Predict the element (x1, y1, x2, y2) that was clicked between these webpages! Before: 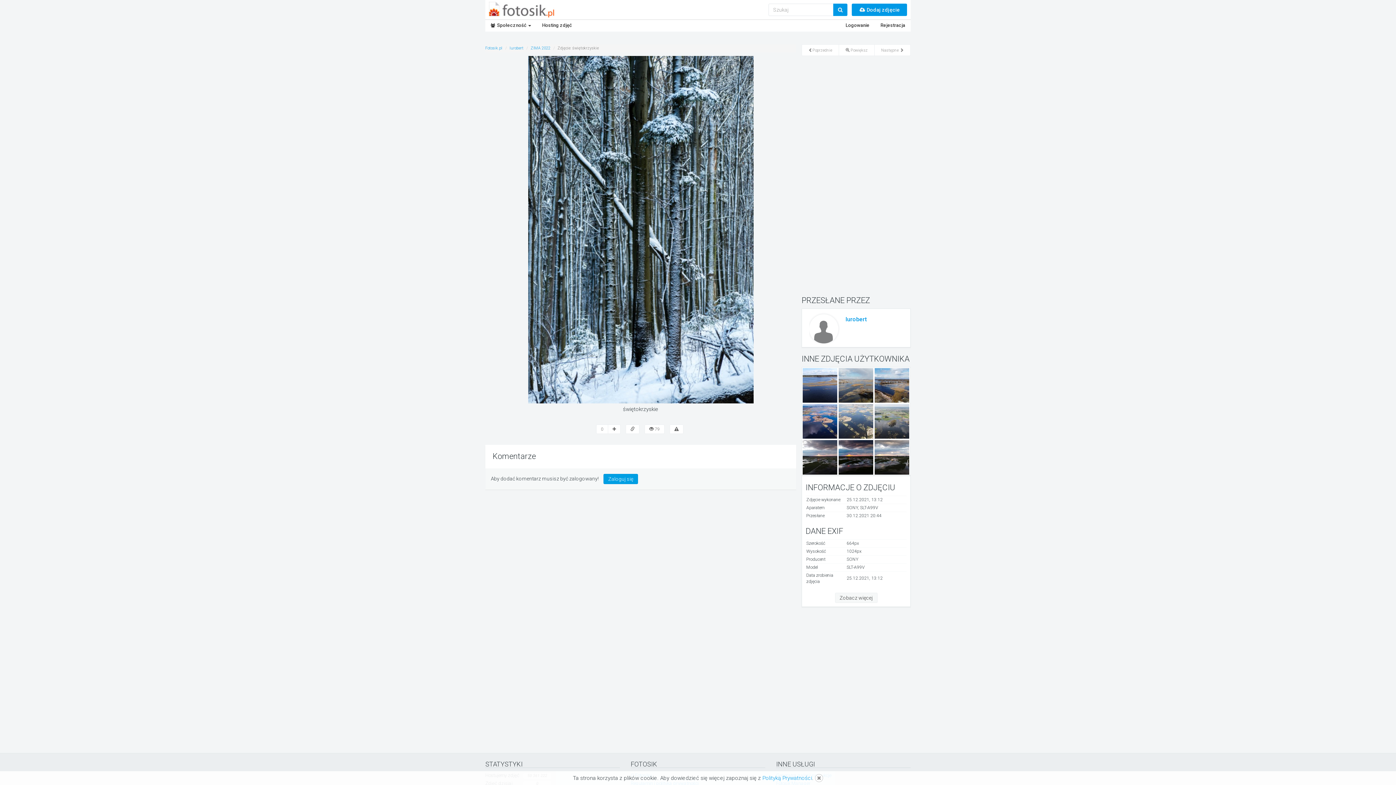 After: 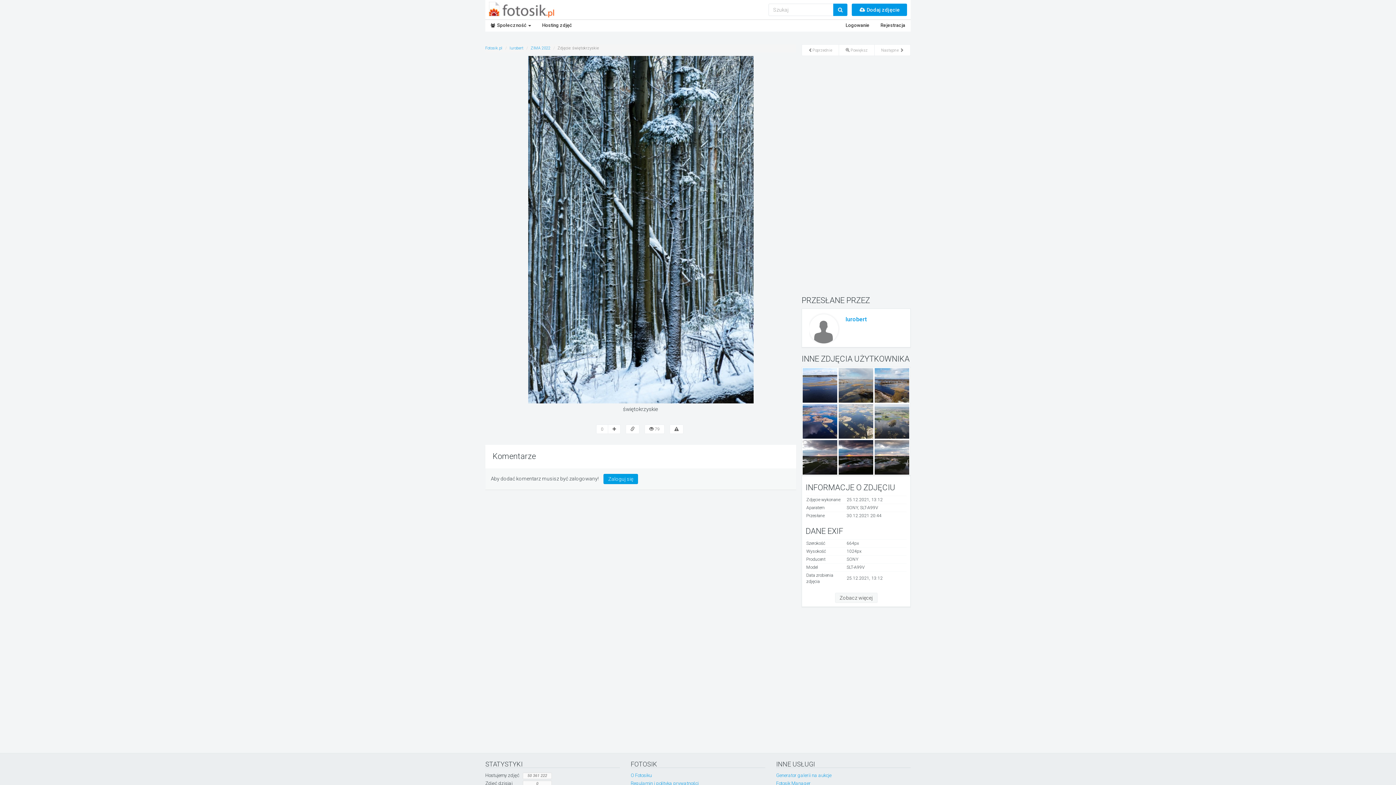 Action: bbox: (815, 774, 823, 782)